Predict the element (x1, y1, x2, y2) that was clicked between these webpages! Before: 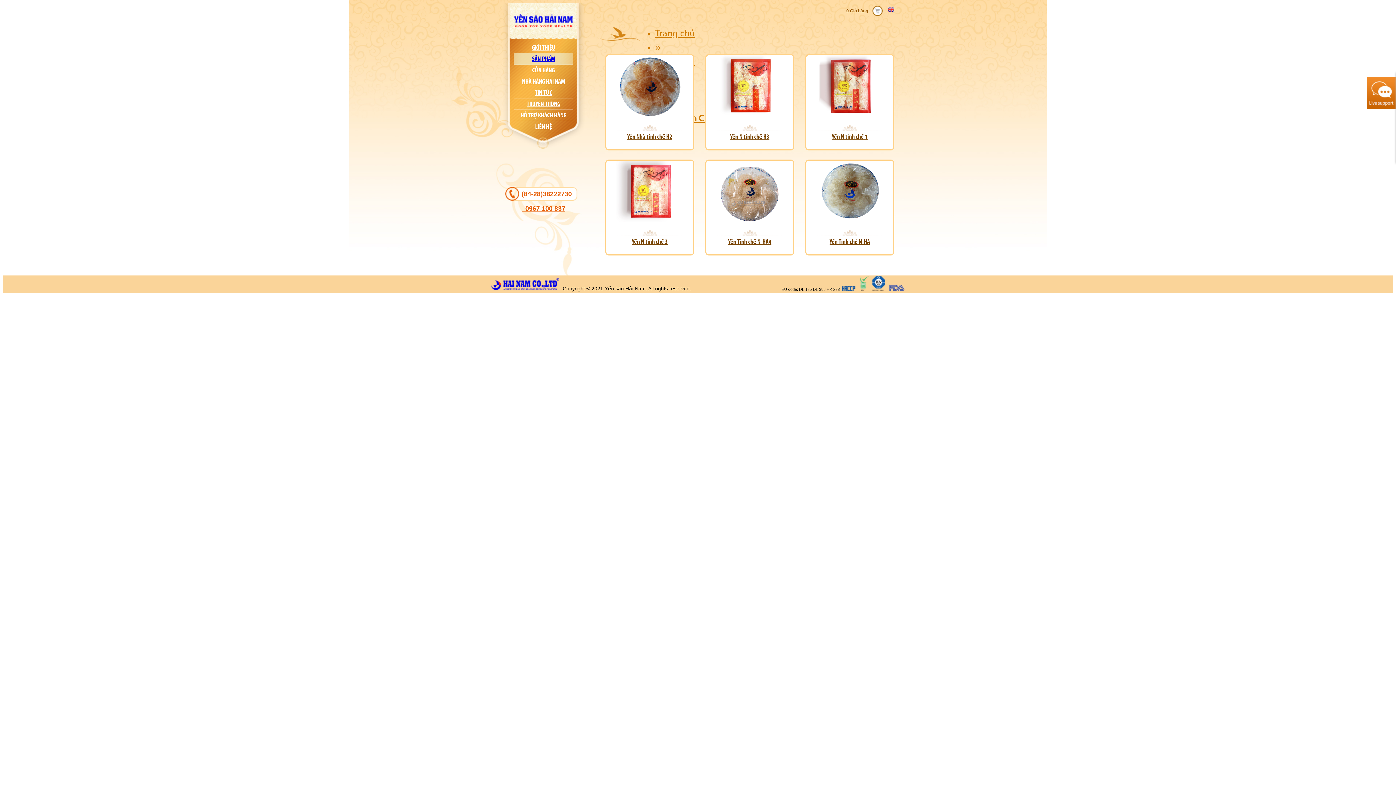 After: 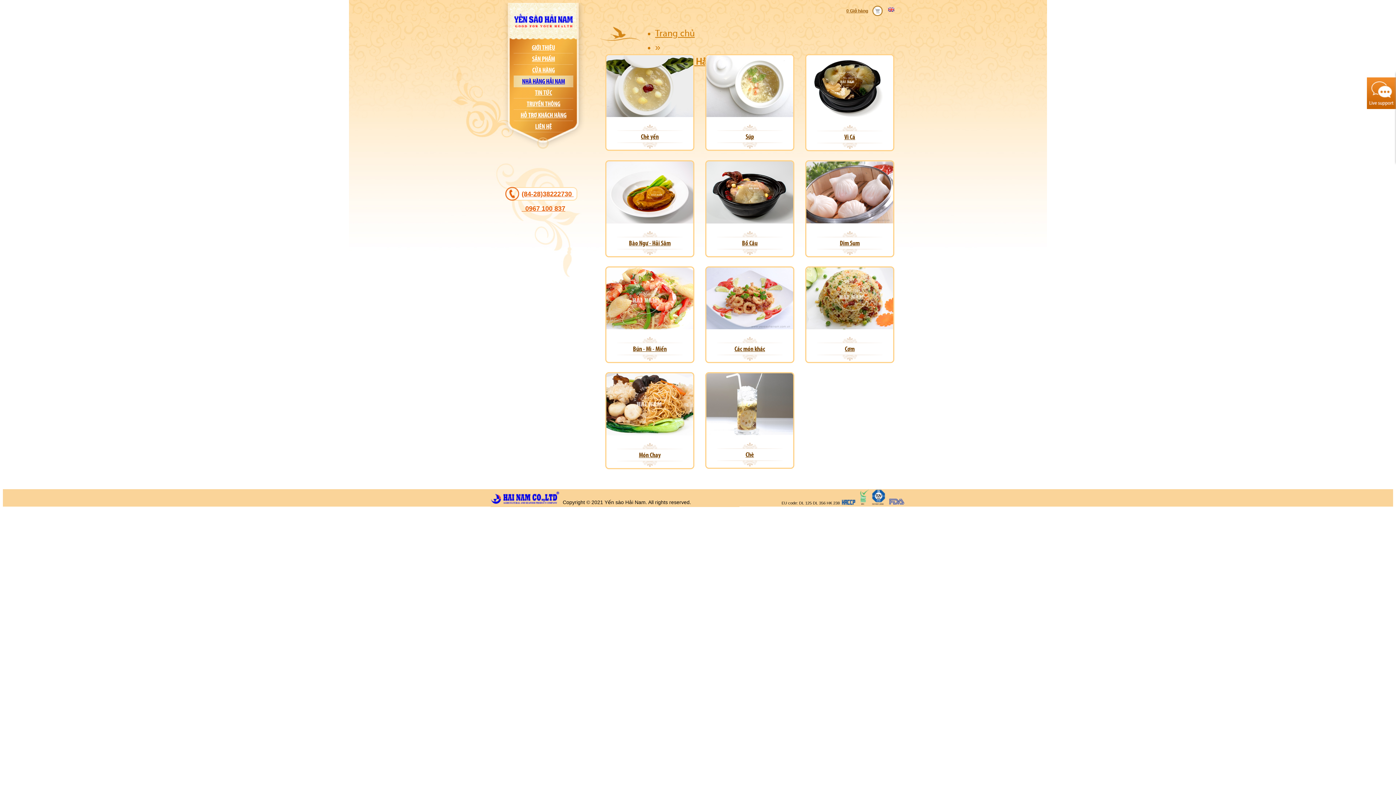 Action: bbox: (513, 75, 573, 87) label: NHÀ HÀNG HẢI NAM